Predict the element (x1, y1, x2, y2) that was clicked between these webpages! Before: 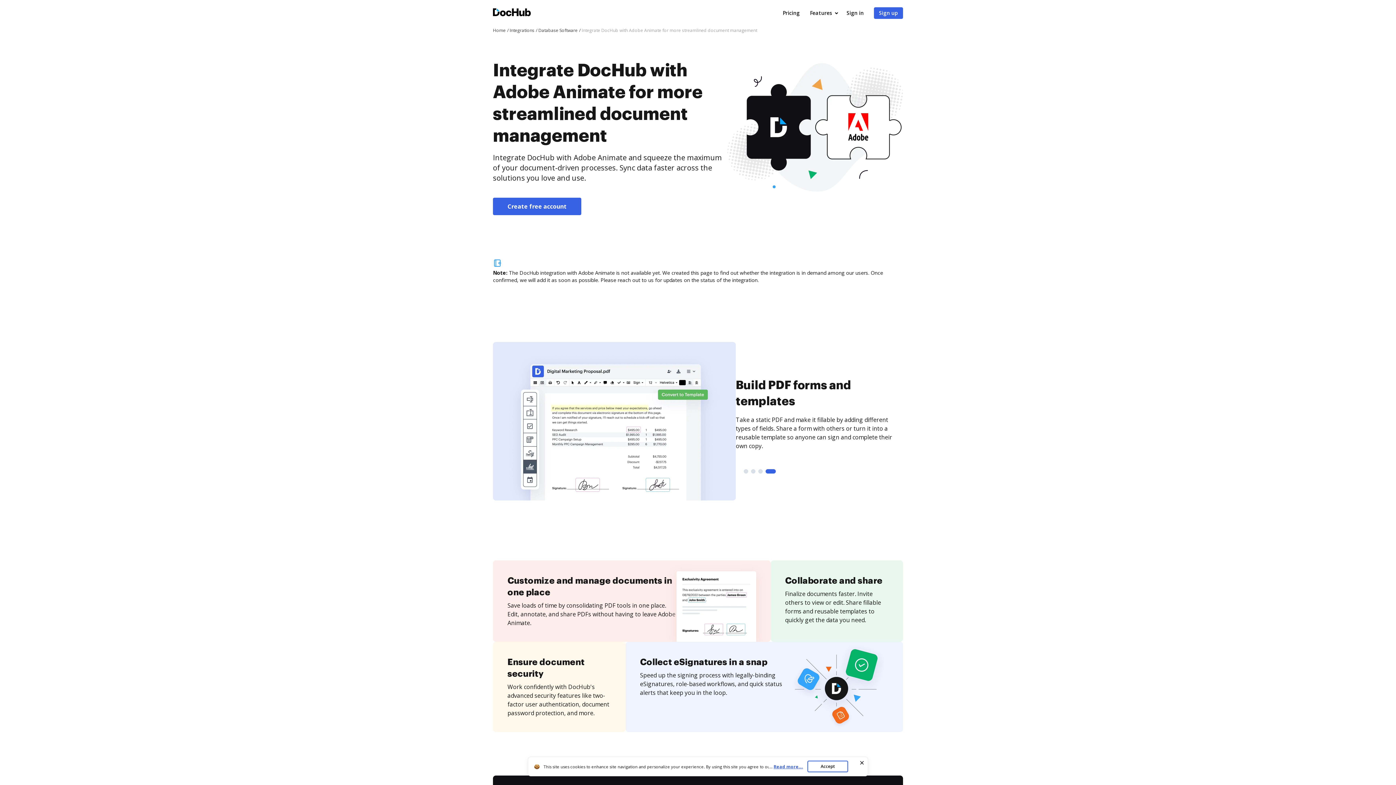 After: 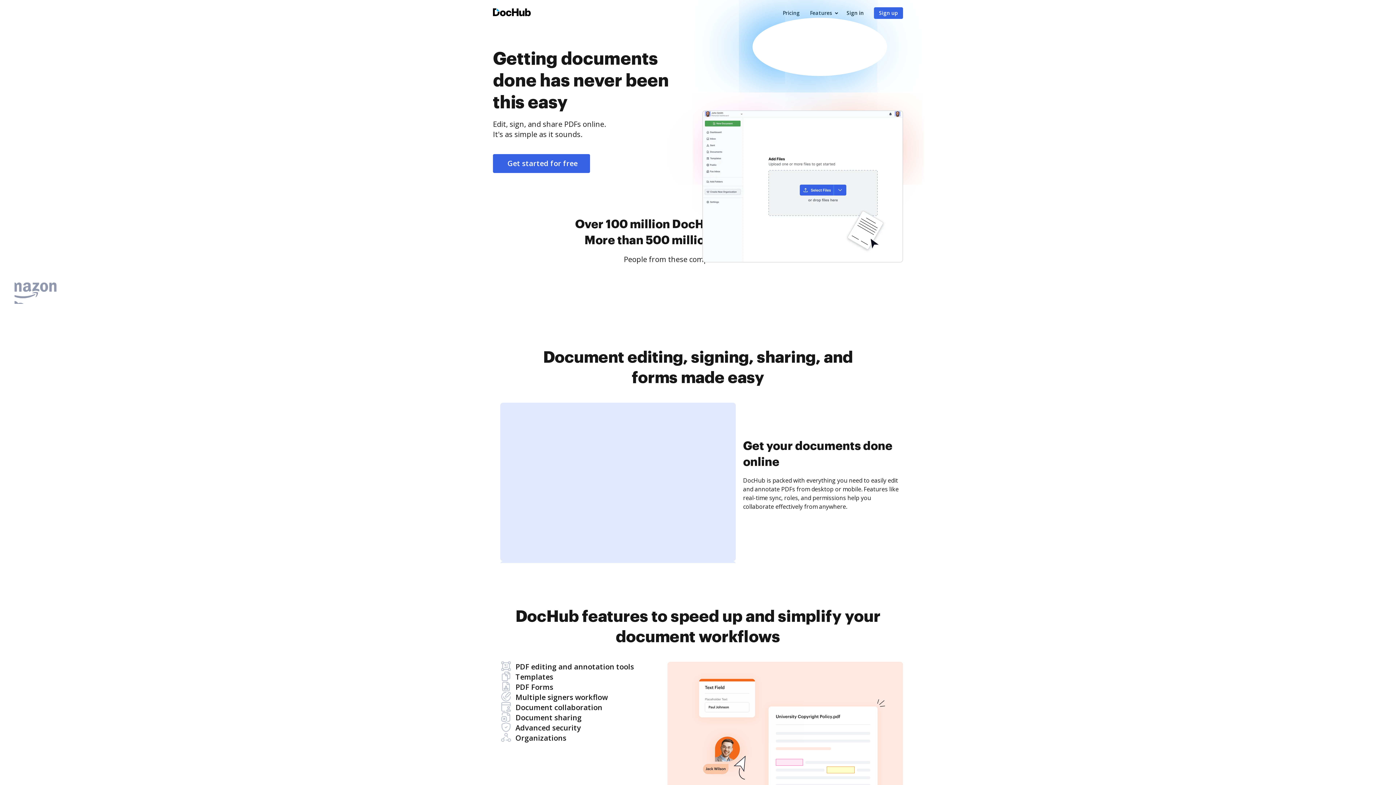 Action: bbox: (493, 27, 508, 33) label: Home